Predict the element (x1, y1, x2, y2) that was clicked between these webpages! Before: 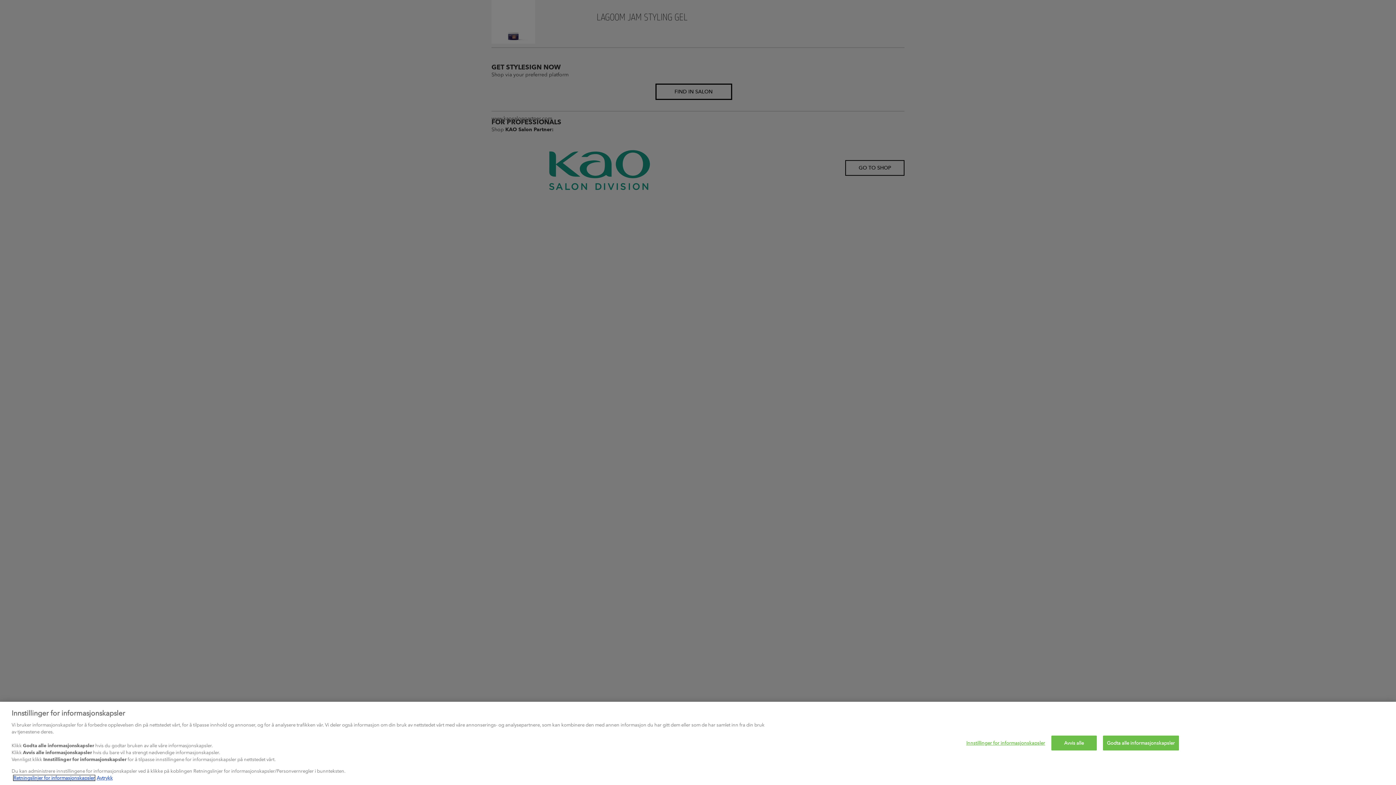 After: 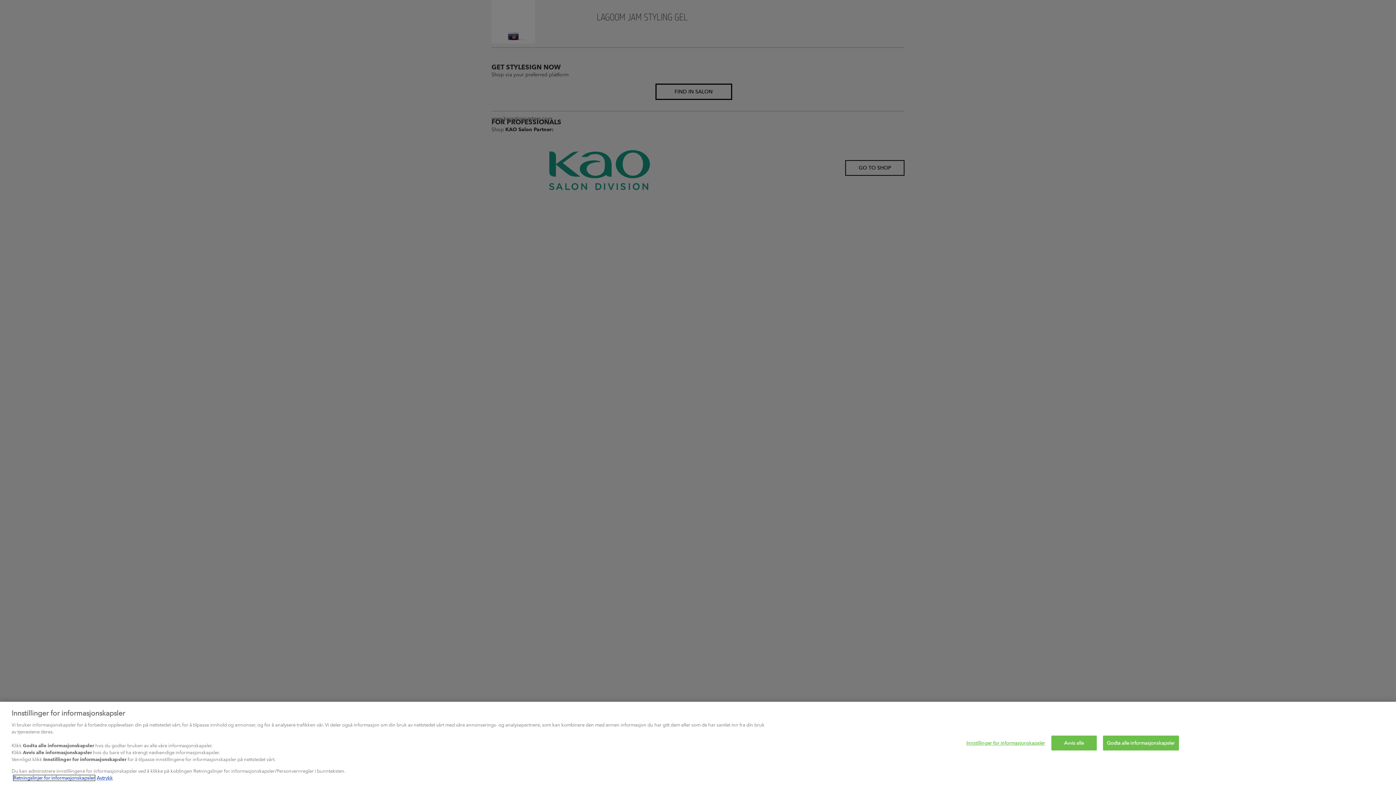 Action: label: Mer informasjon om personvernet ditt, åpner i et nytt vindu bbox: (13, 775, 94, 781)